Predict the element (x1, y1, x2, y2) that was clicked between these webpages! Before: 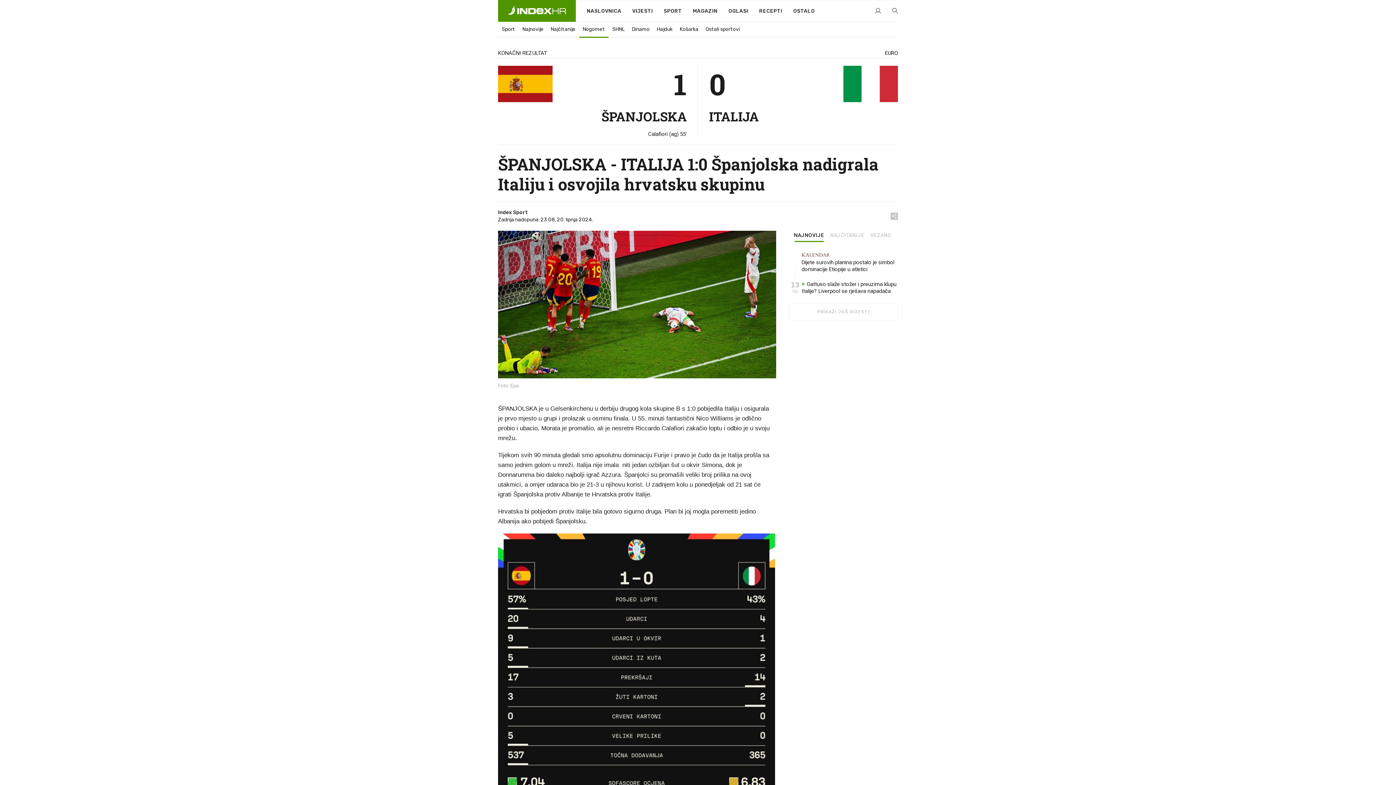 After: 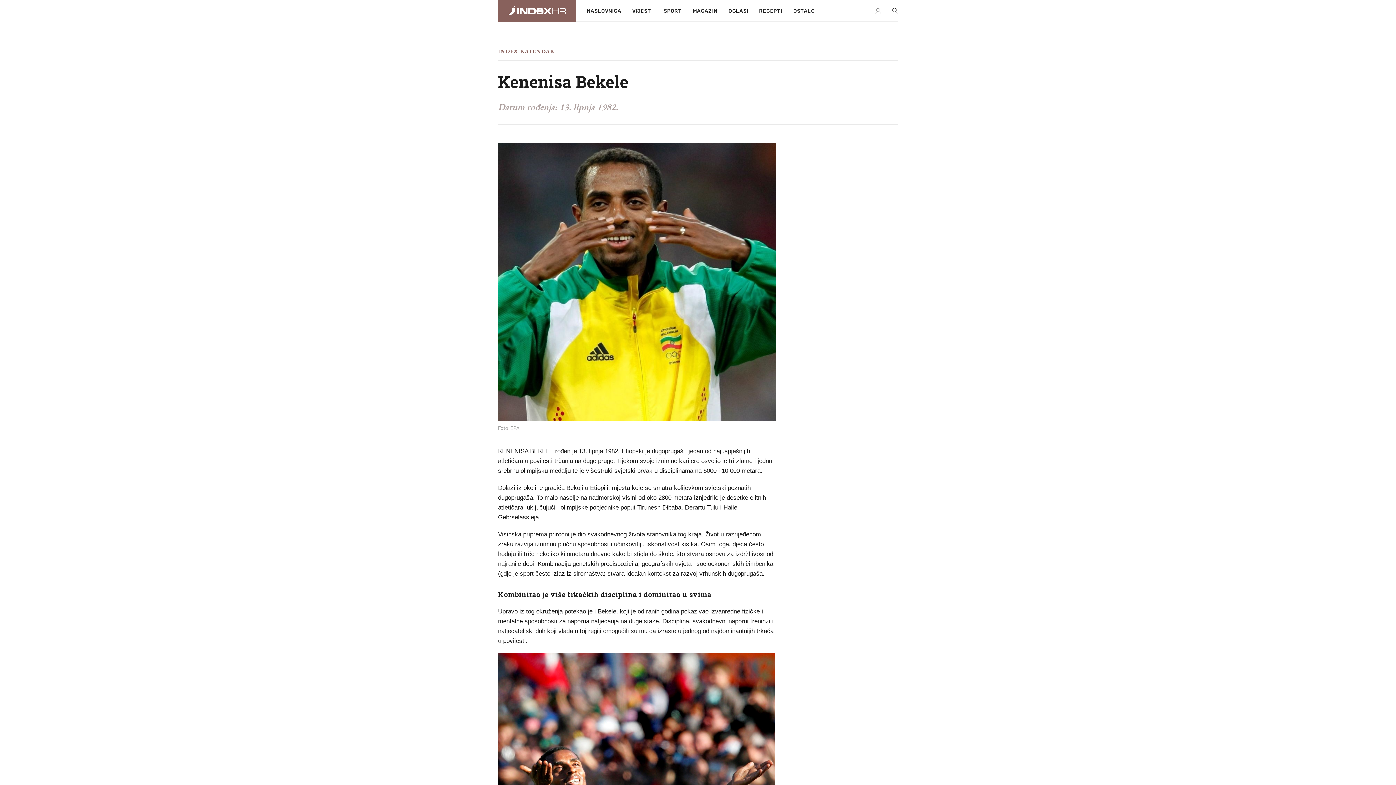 Action: bbox: (801, 252, 898, 273) label: KALENDAR
Dijete surovih planina postalo je simbol dominacije Etiopije u atletici